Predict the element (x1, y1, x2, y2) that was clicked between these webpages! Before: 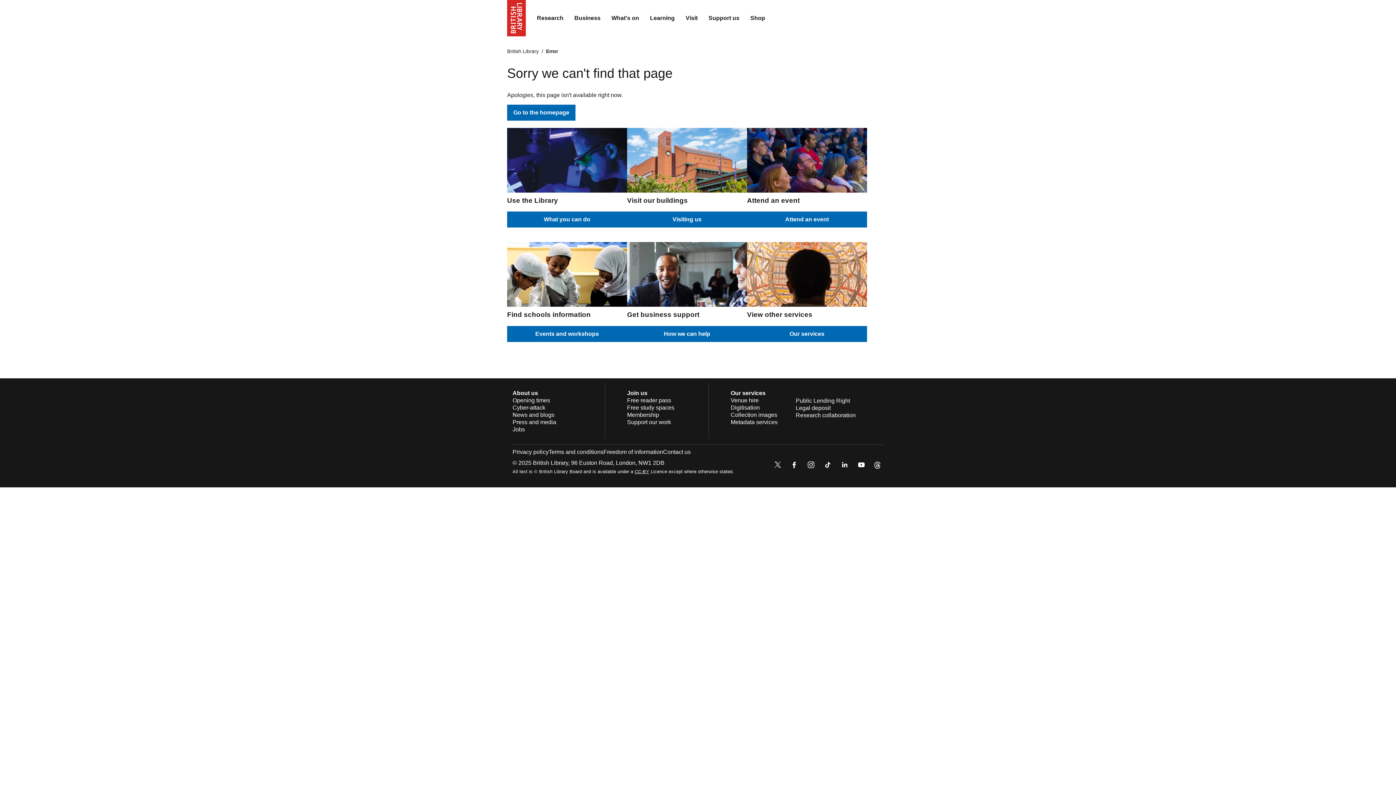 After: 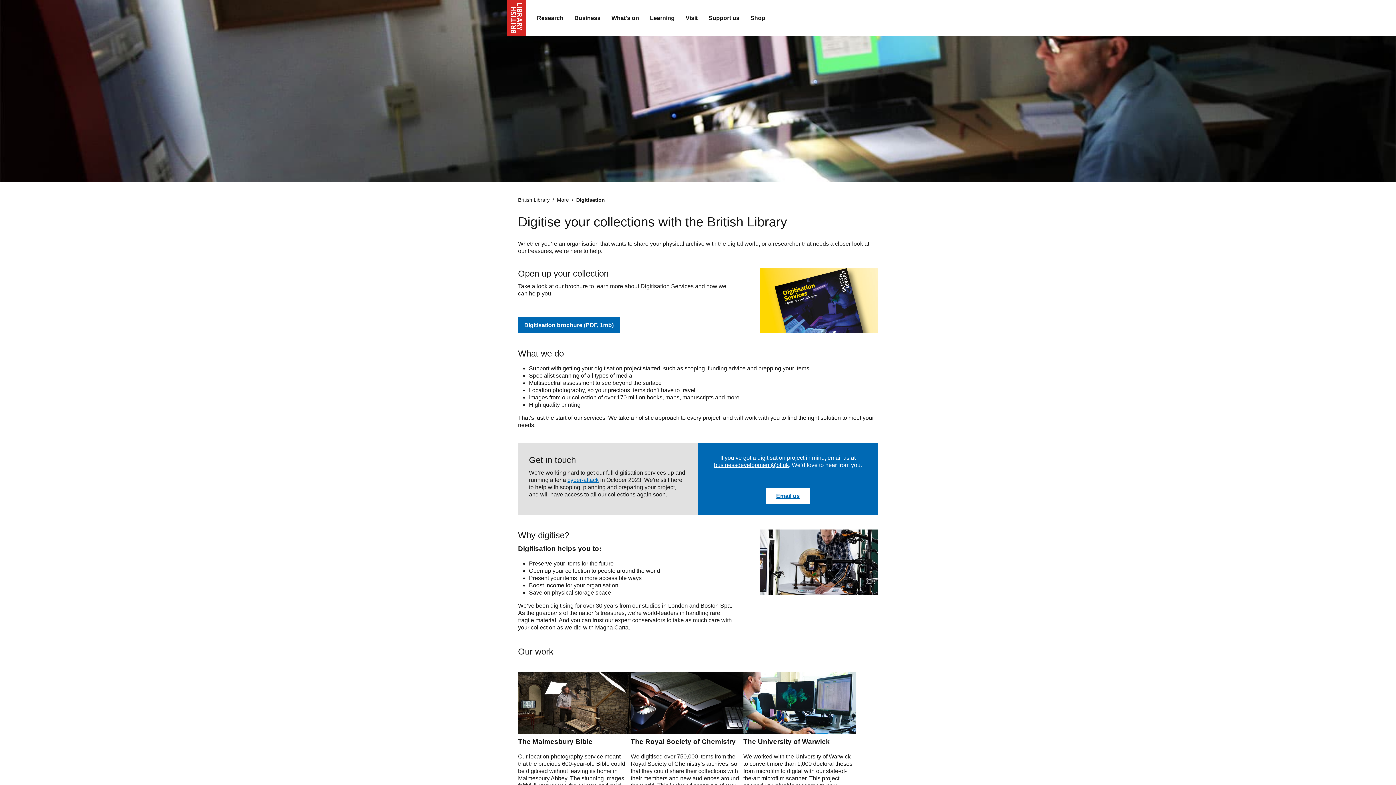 Action: bbox: (730, 404, 760, 410) label: Digitisation